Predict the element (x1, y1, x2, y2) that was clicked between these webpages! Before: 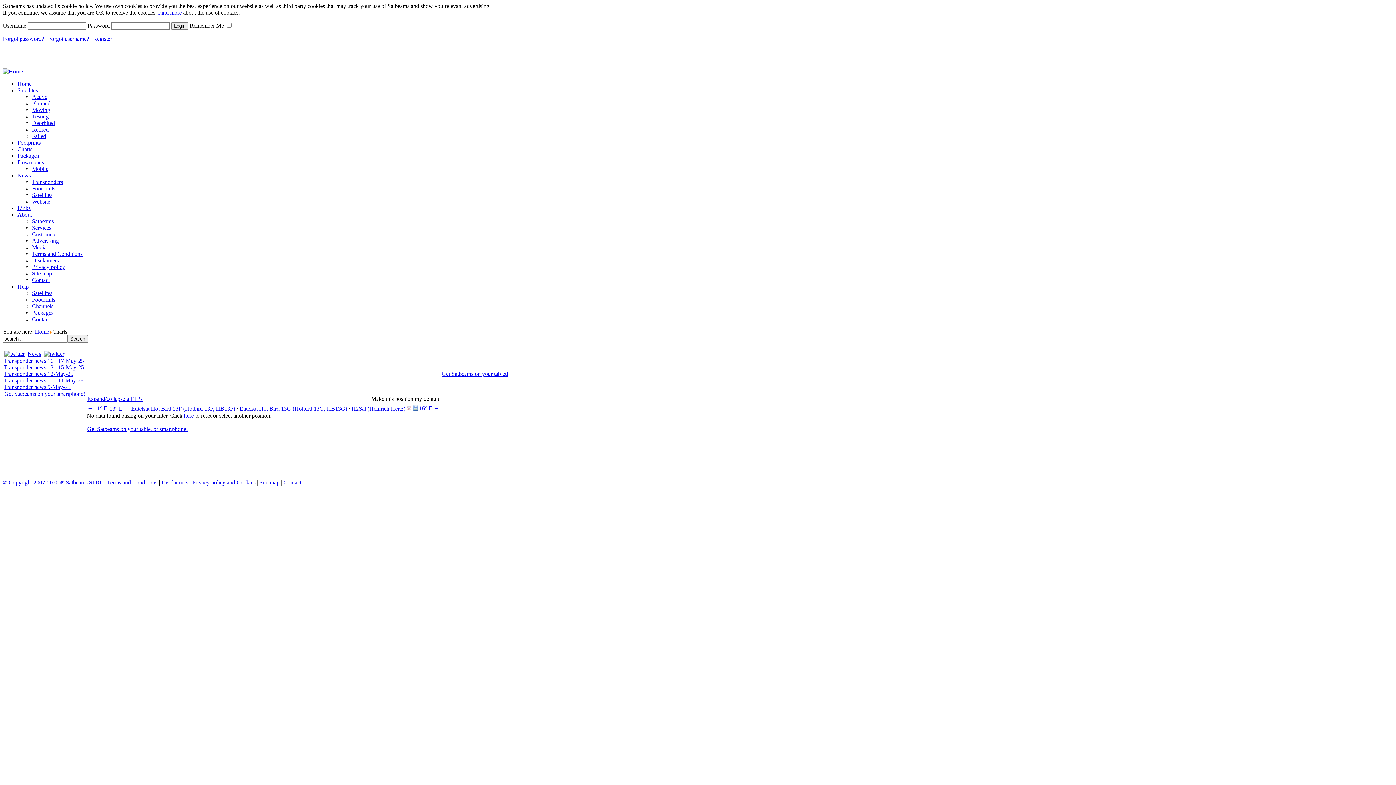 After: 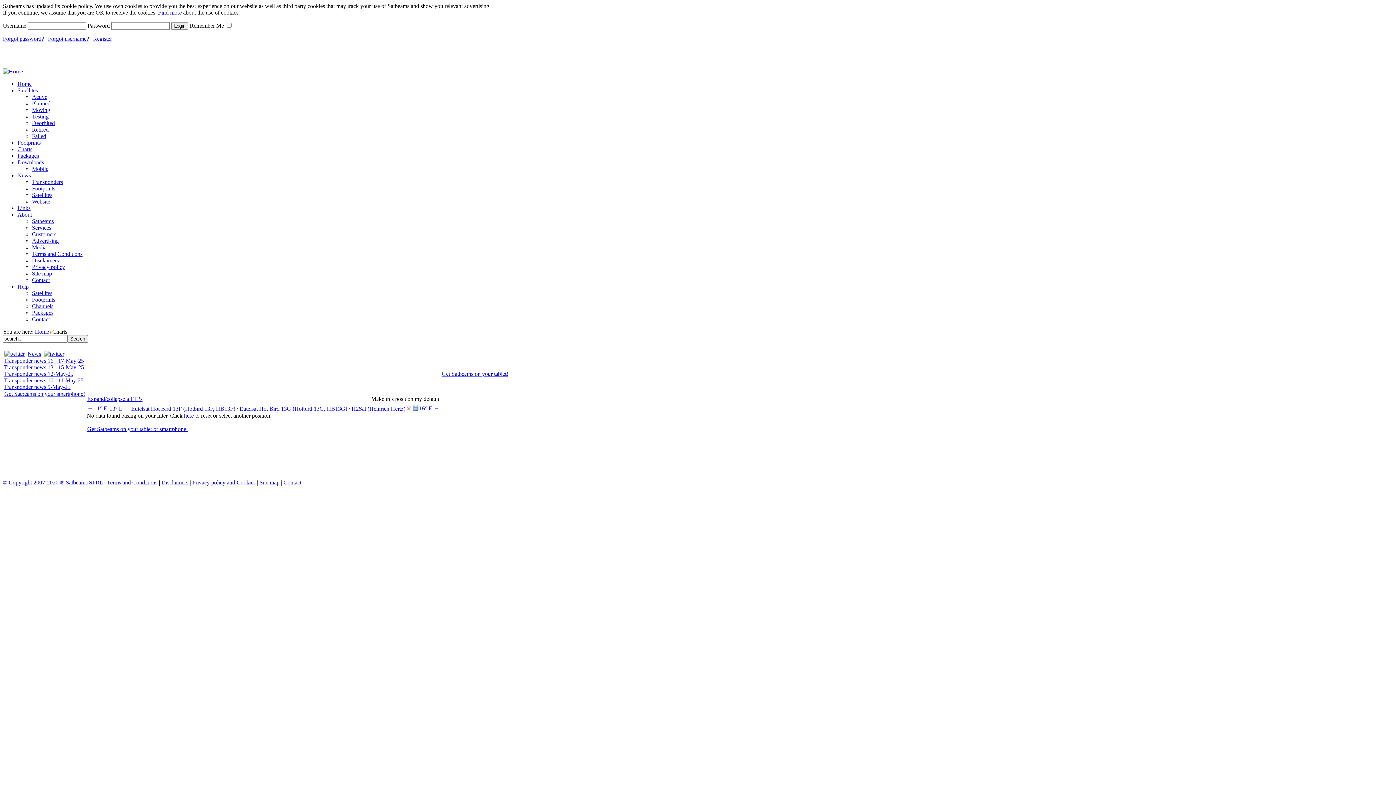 Action: bbox: (17, 146, 32, 152) label: Charts